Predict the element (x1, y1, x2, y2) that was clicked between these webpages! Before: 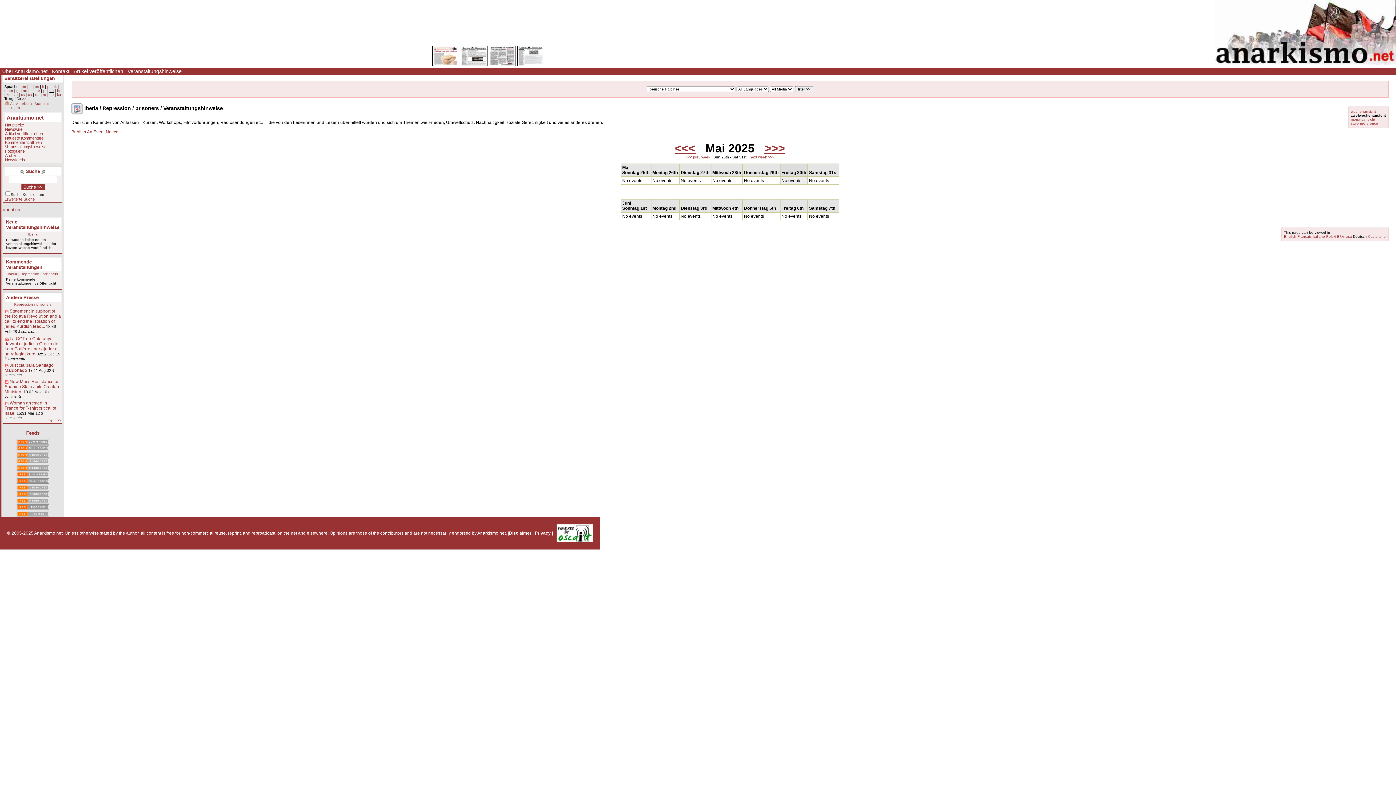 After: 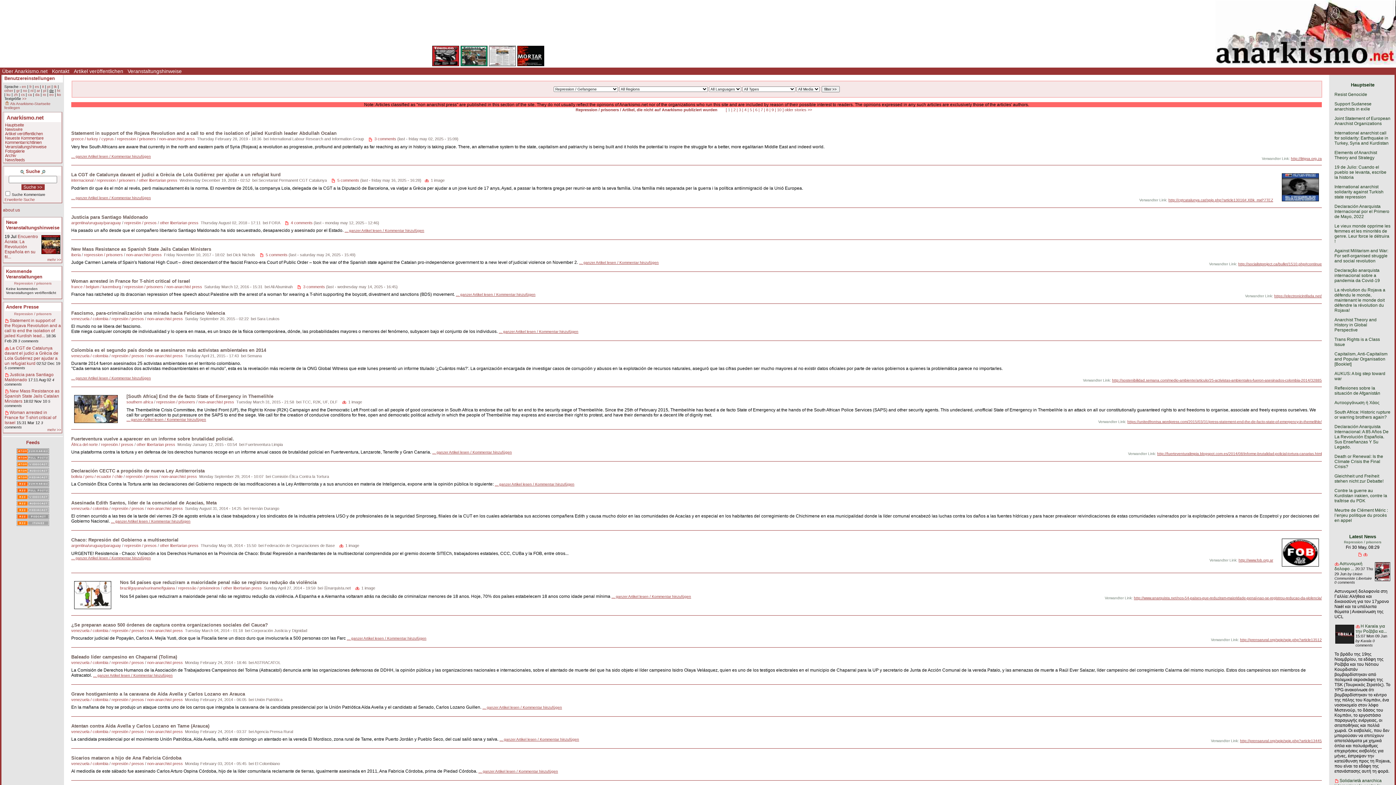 Action: label: Repression / prisoners bbox: (14, 302, 51, 306)